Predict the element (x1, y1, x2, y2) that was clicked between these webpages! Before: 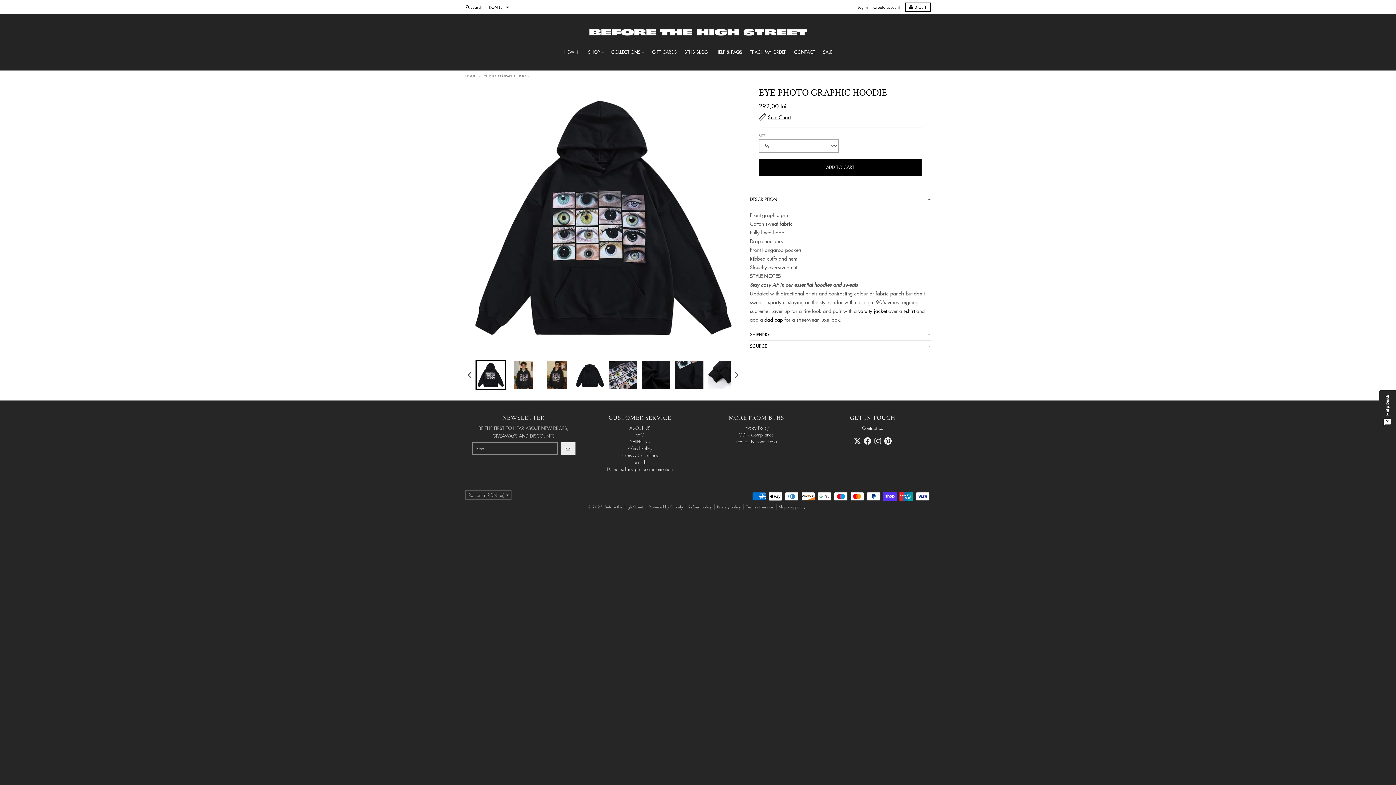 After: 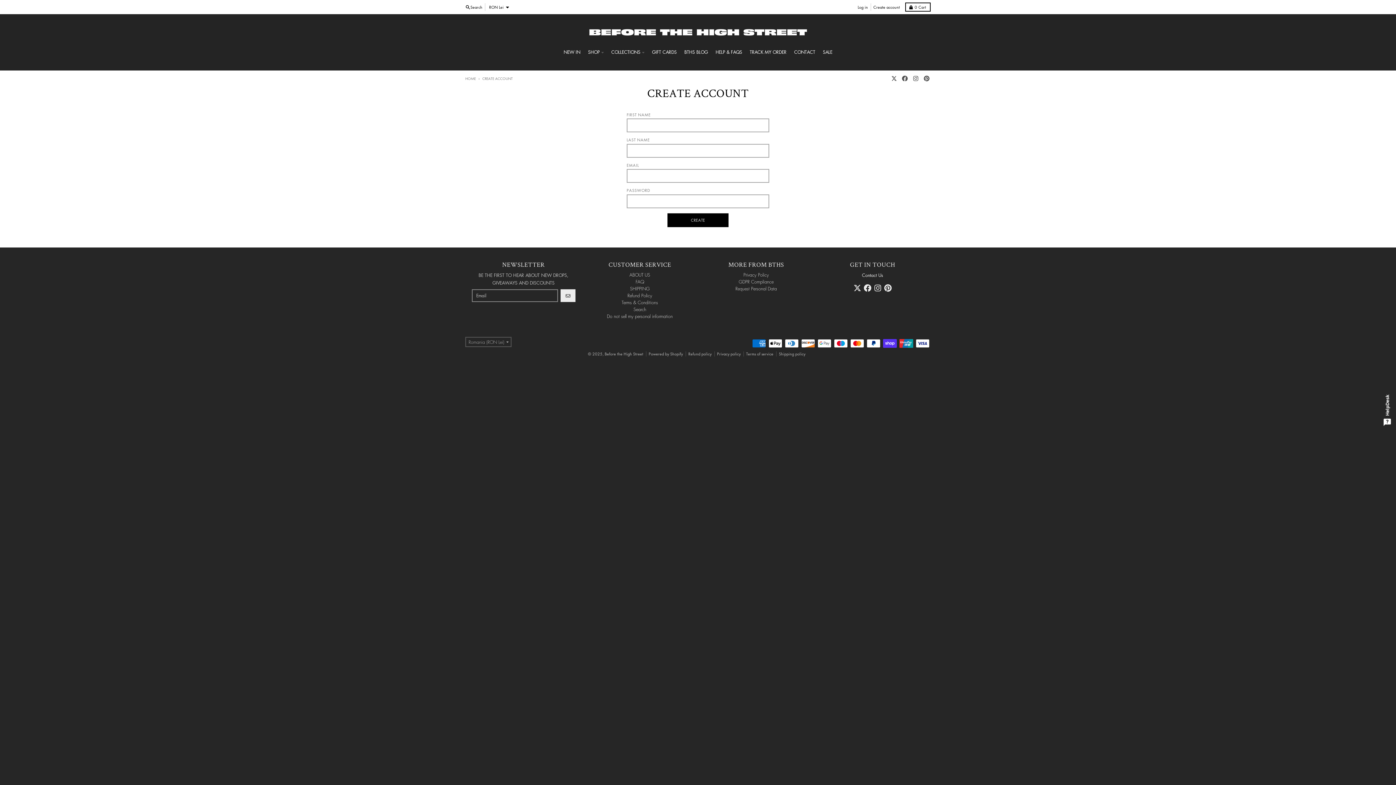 Action: label: Create account bbox: (870, 3, 902, 10)